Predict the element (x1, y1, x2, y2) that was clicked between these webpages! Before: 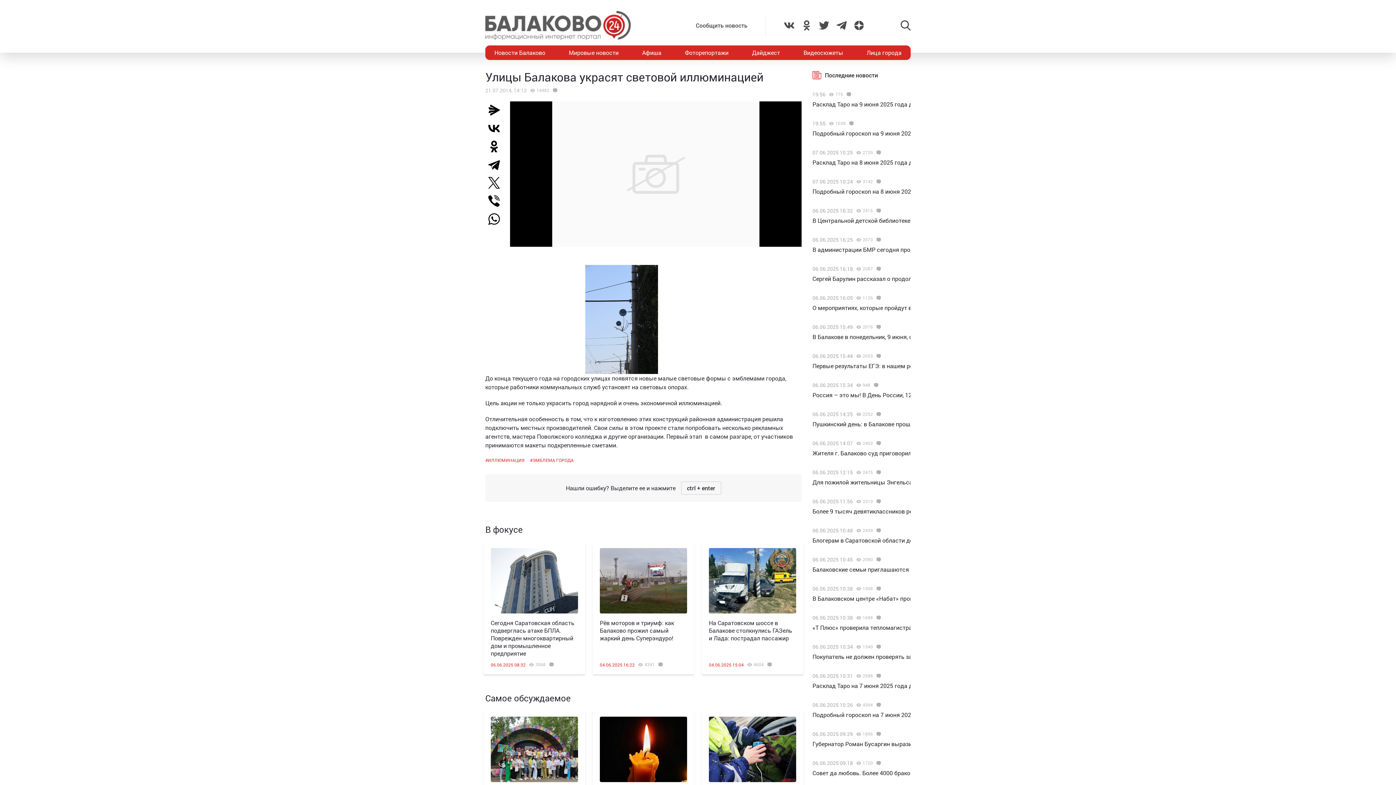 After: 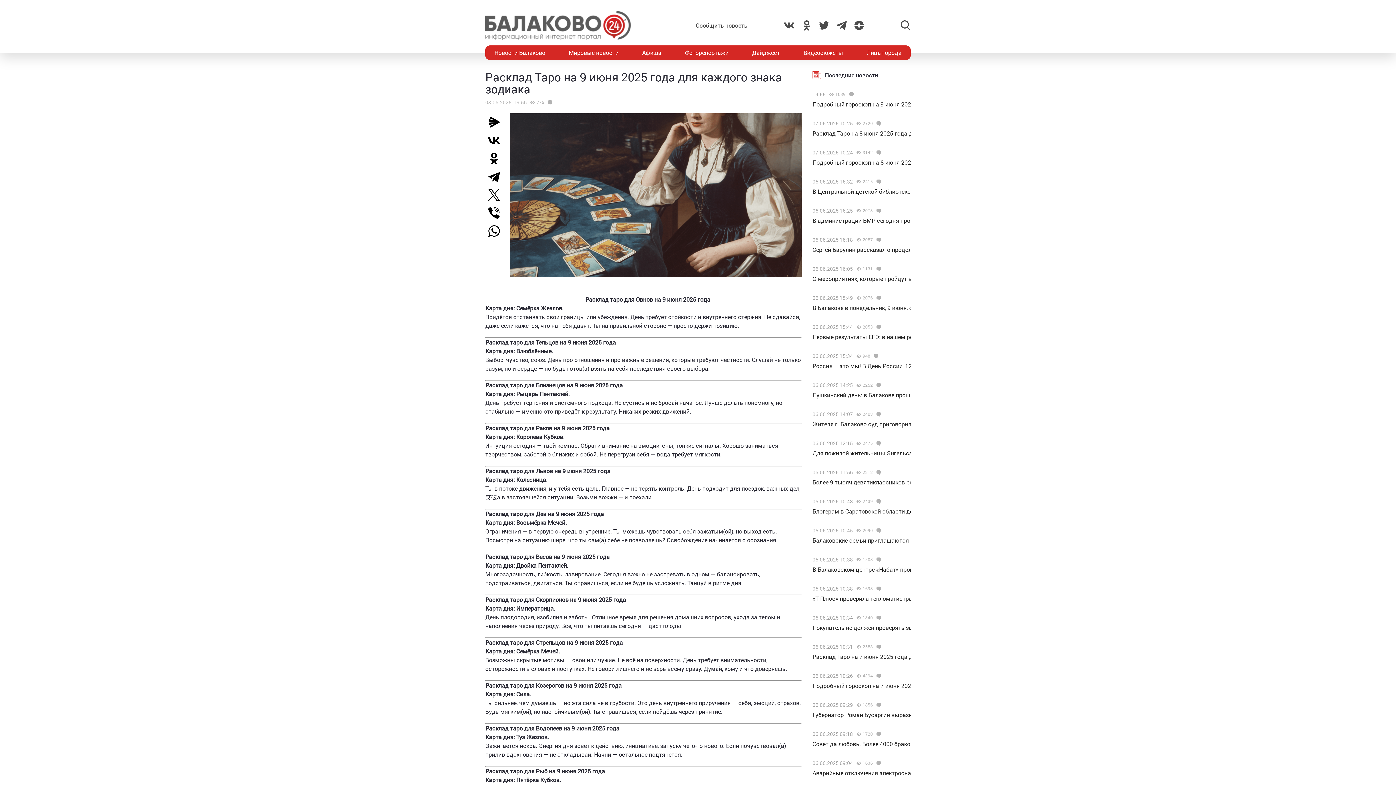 Action: label: Расклад Таро на 9 июня 2025 года для каждого знака зодиака bbox: (812, 100, 985, 108)